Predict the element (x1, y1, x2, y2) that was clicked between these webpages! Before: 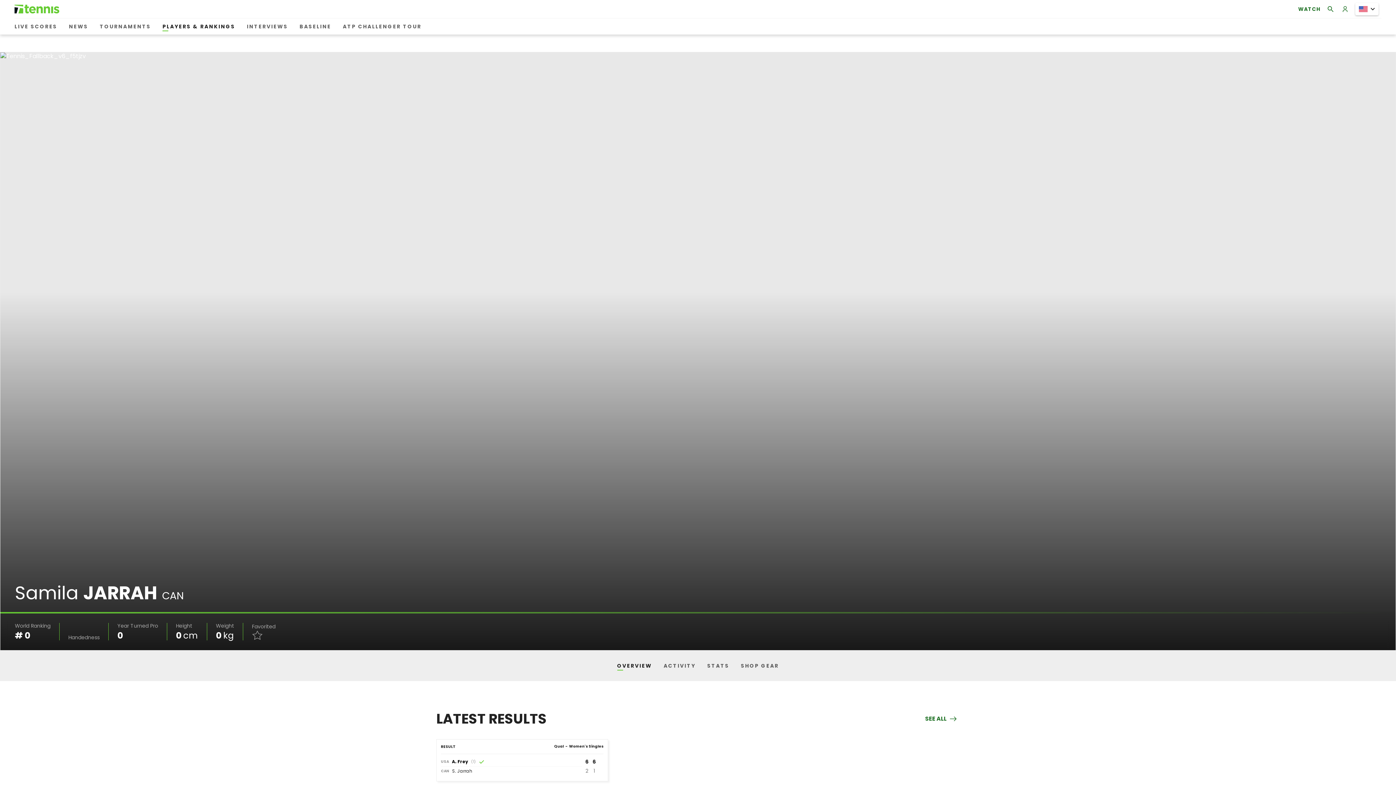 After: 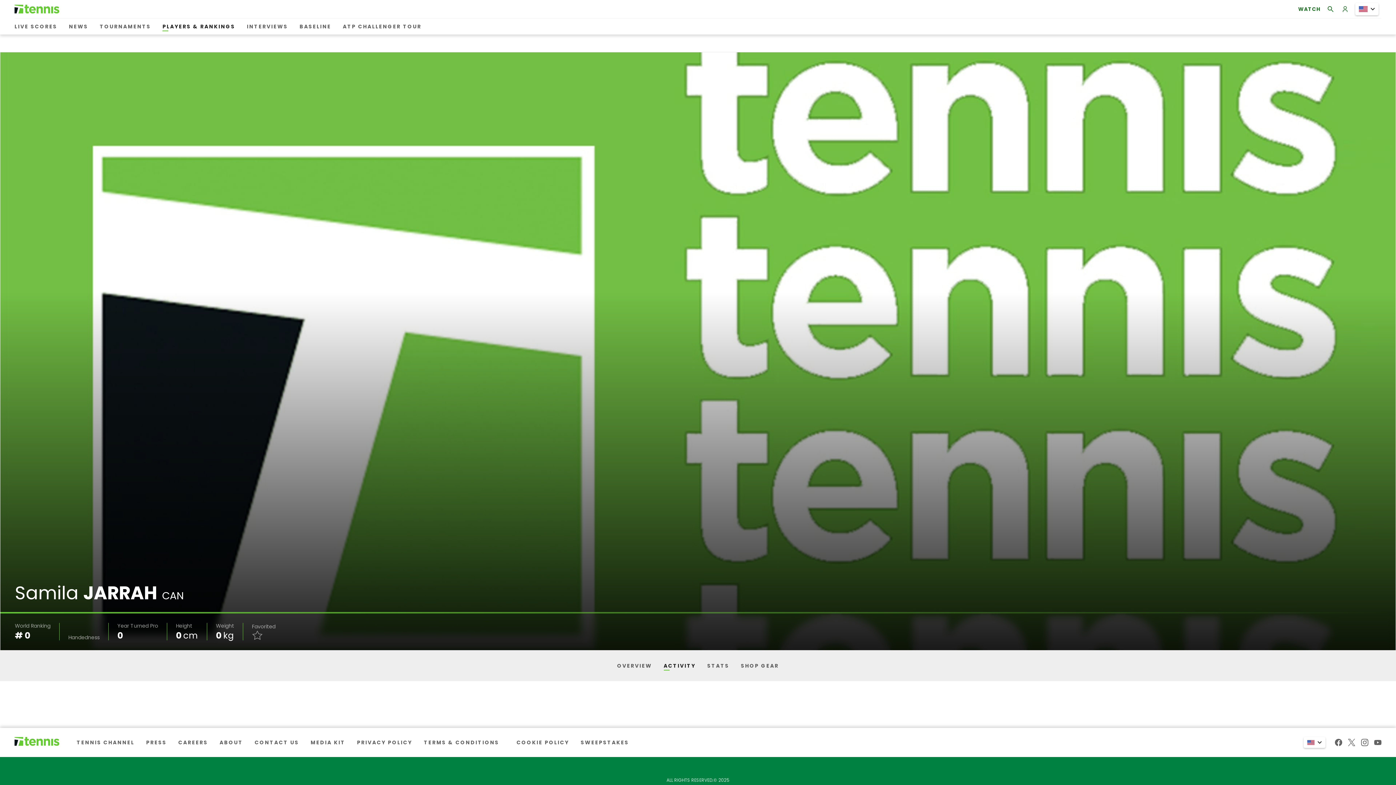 Action: bbox: (660, 659, 698, 672) label: ACTIVITY